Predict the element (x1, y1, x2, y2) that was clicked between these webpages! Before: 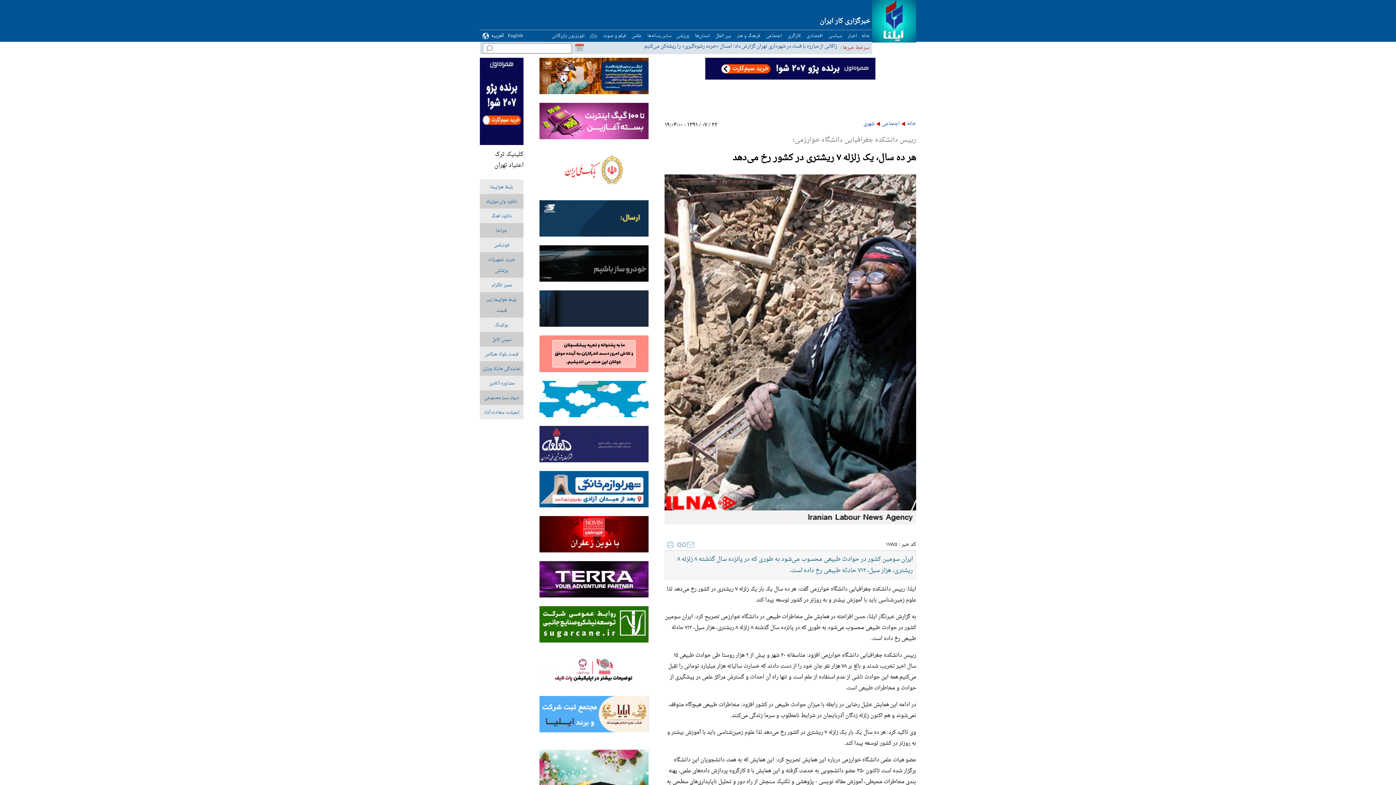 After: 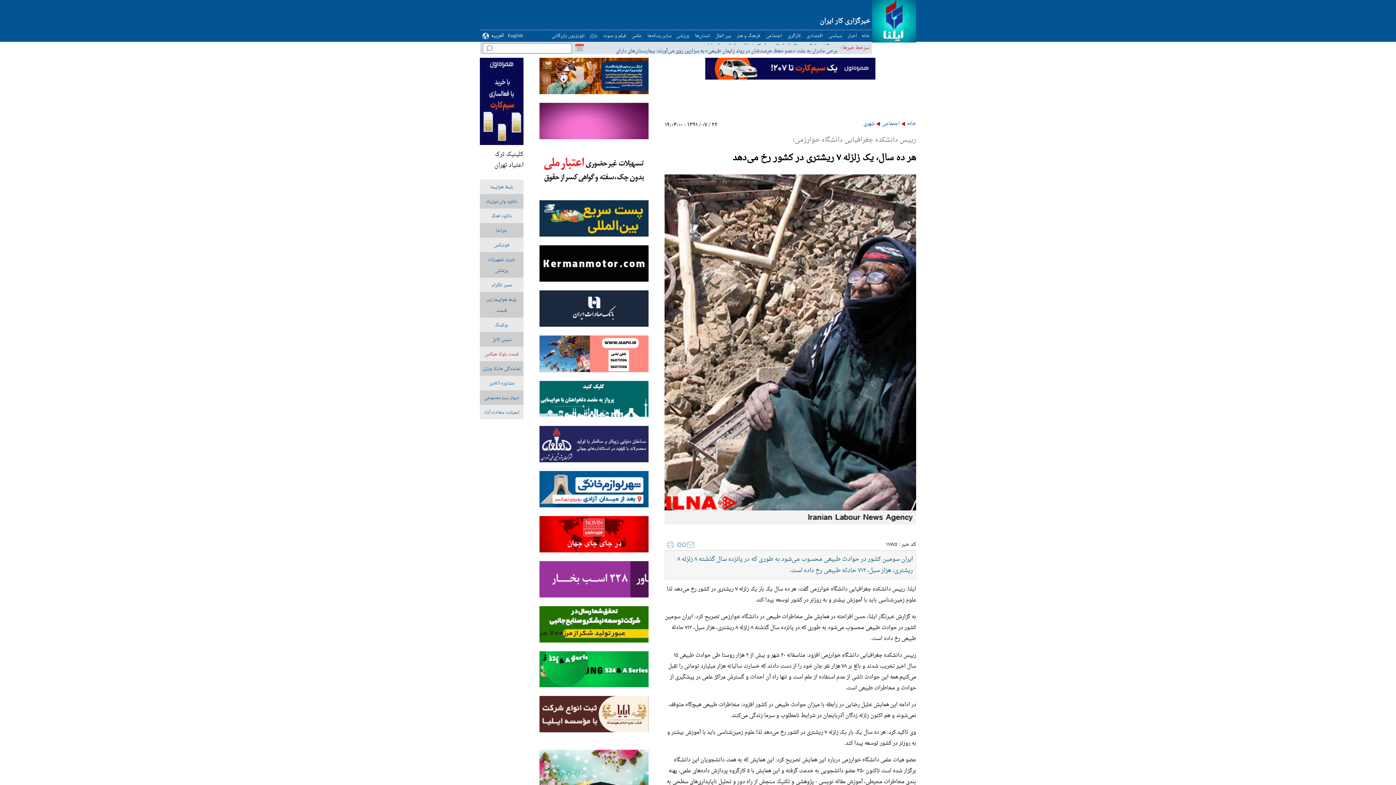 Action: bbox: (484, 350, 518, 358) label: قیمت بلوک هبلکس